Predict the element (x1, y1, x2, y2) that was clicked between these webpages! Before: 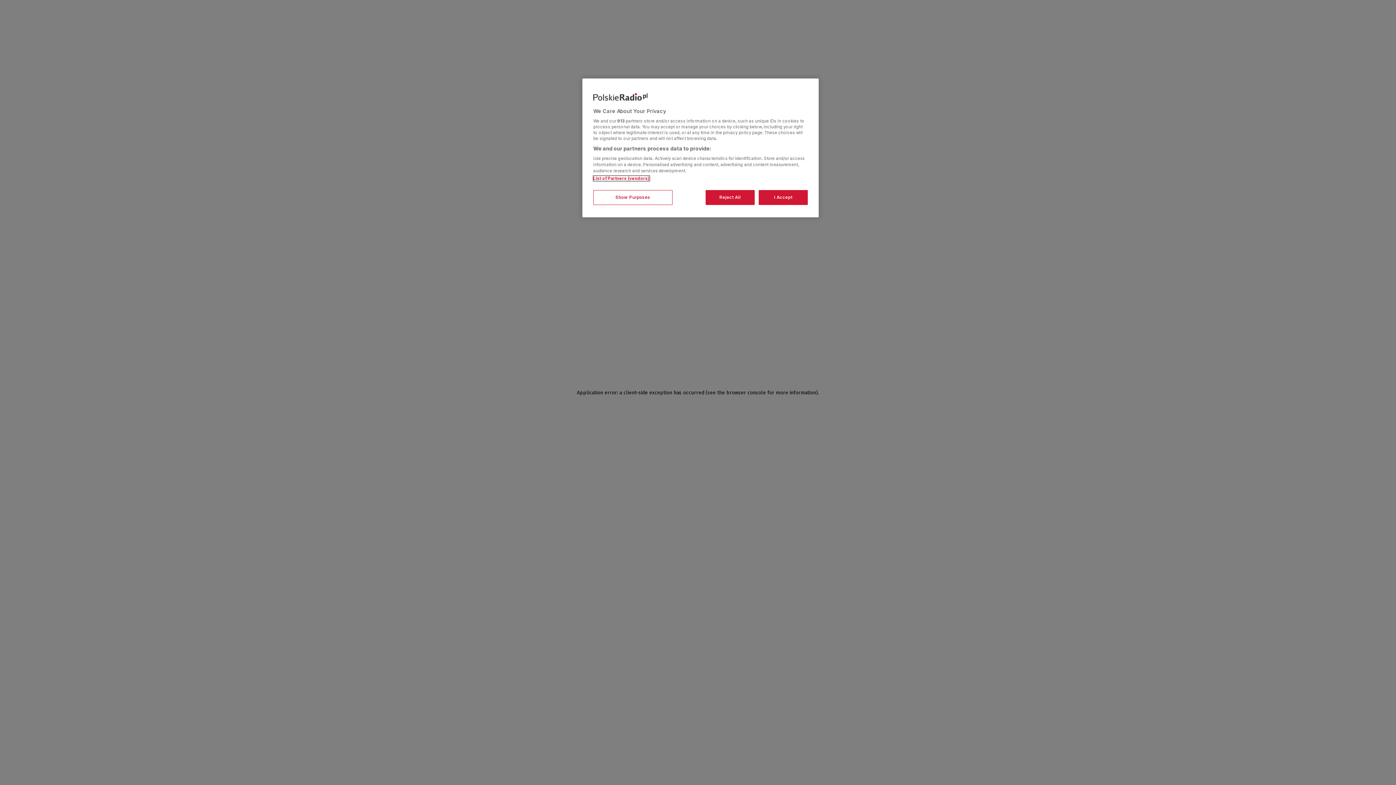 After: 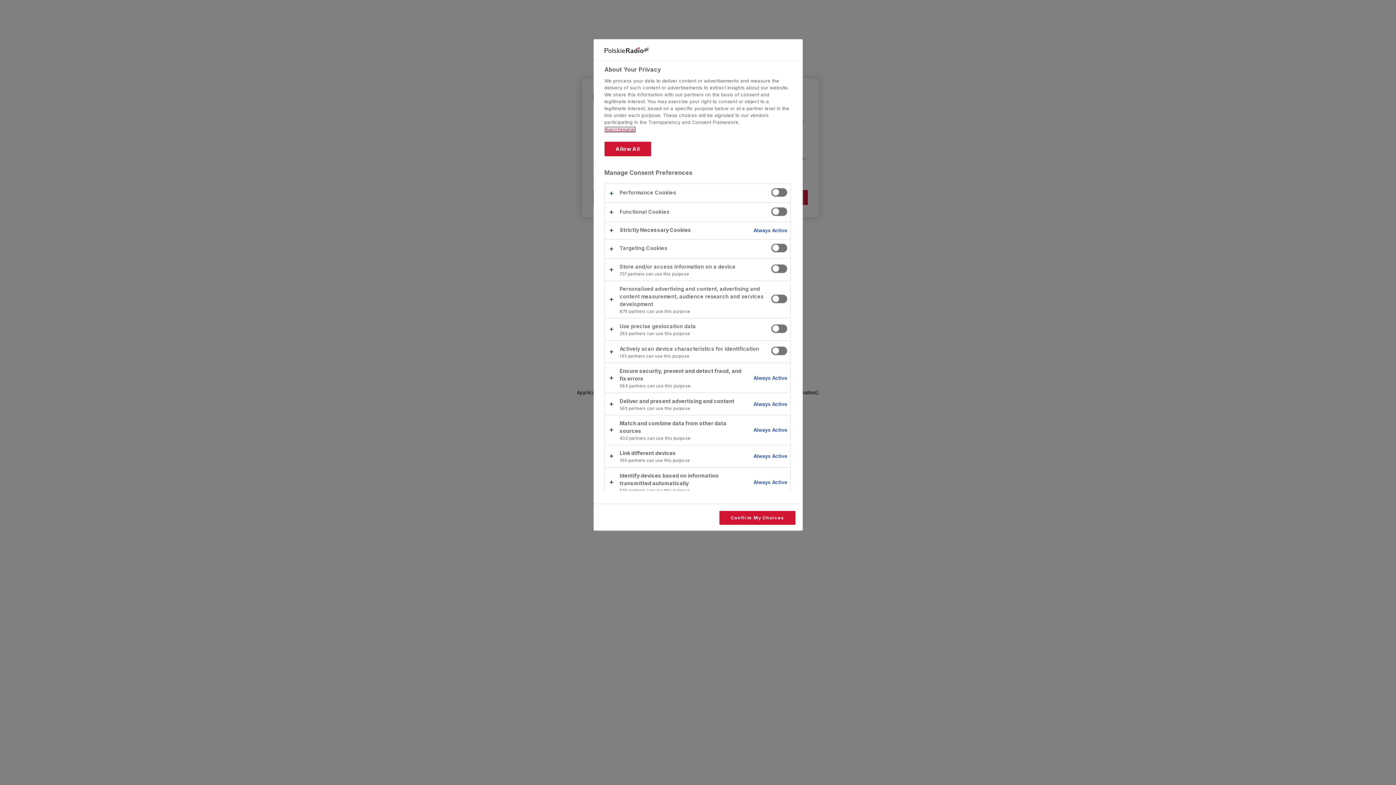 Action: label: Show Purposes bbox: (593, 190, 672, 205)